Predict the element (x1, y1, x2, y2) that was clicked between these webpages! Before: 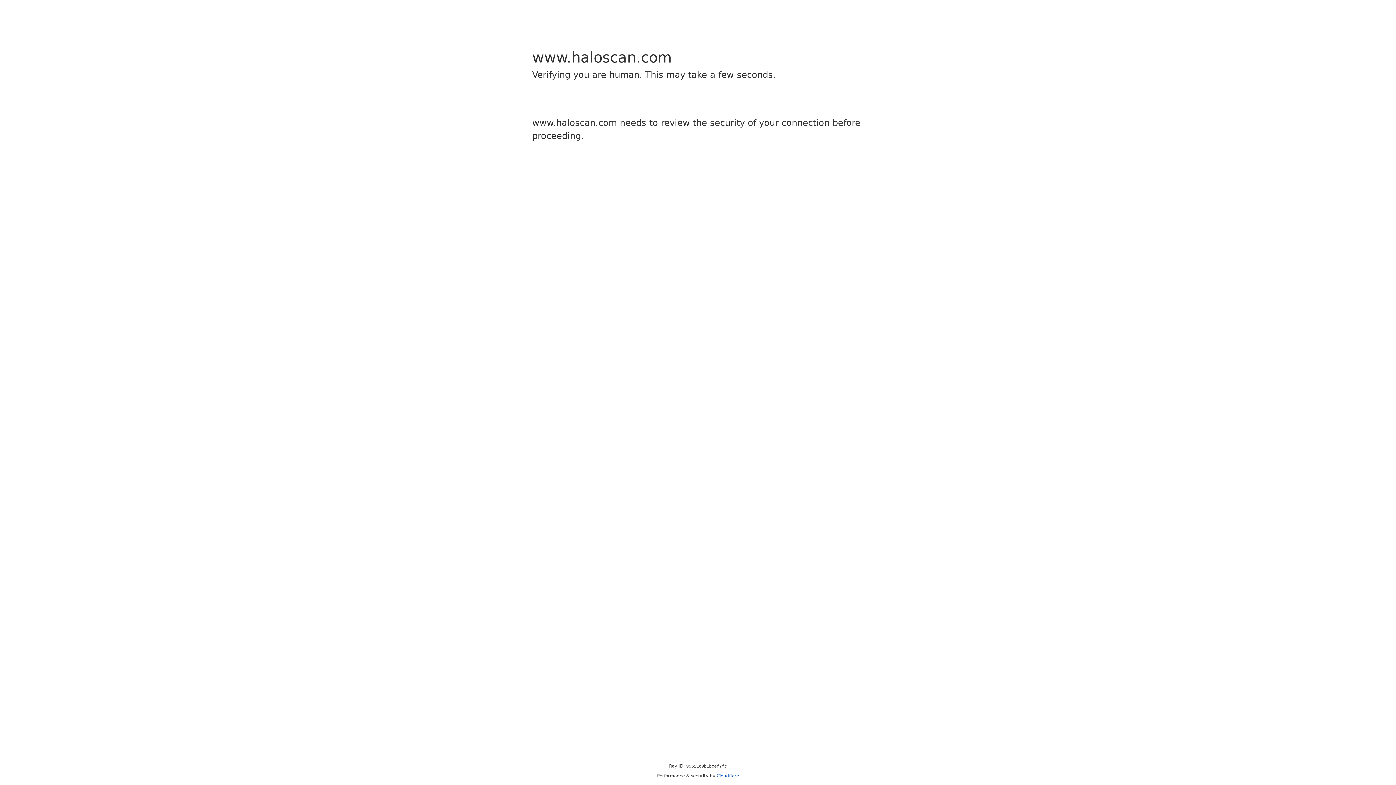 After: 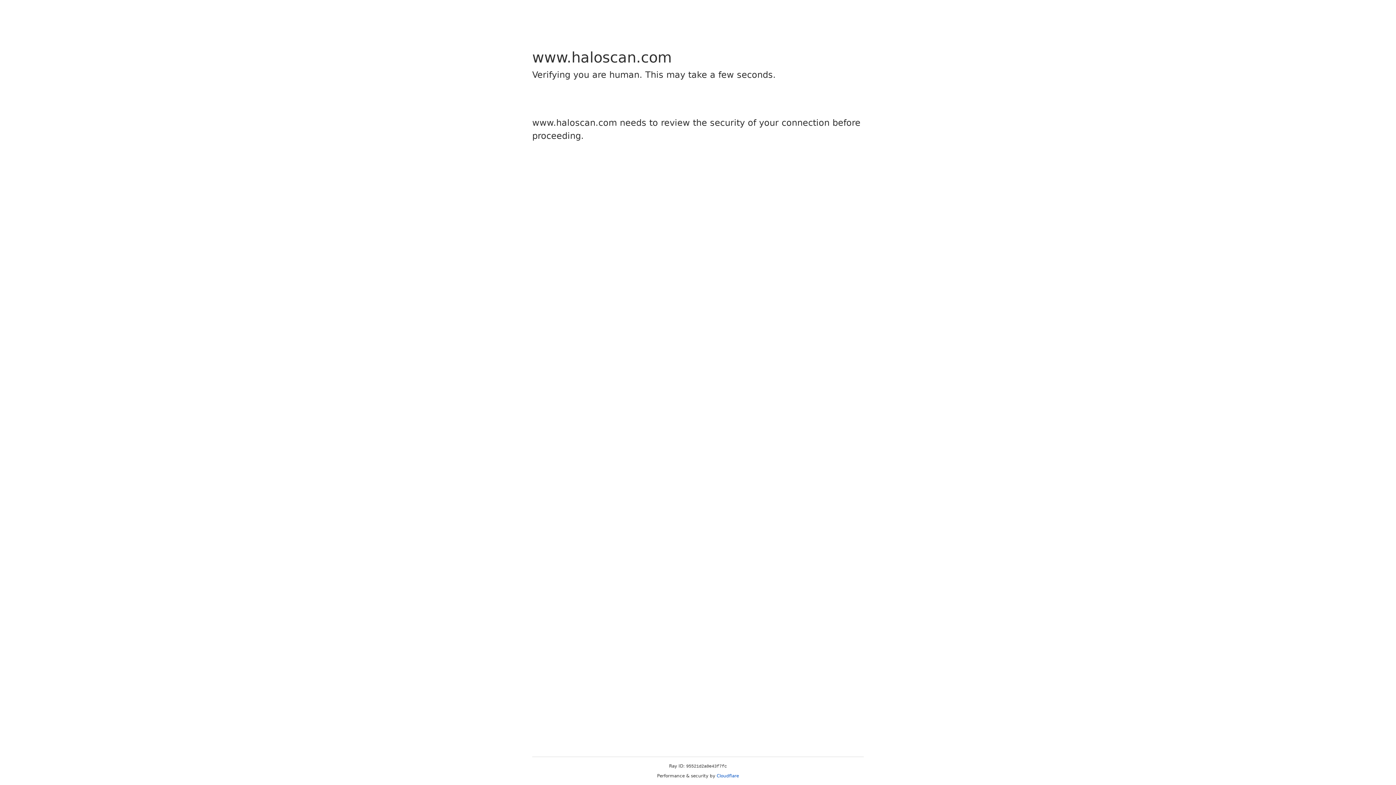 Action: label: Cloudflare bbox: (716, 773, 739, 778)